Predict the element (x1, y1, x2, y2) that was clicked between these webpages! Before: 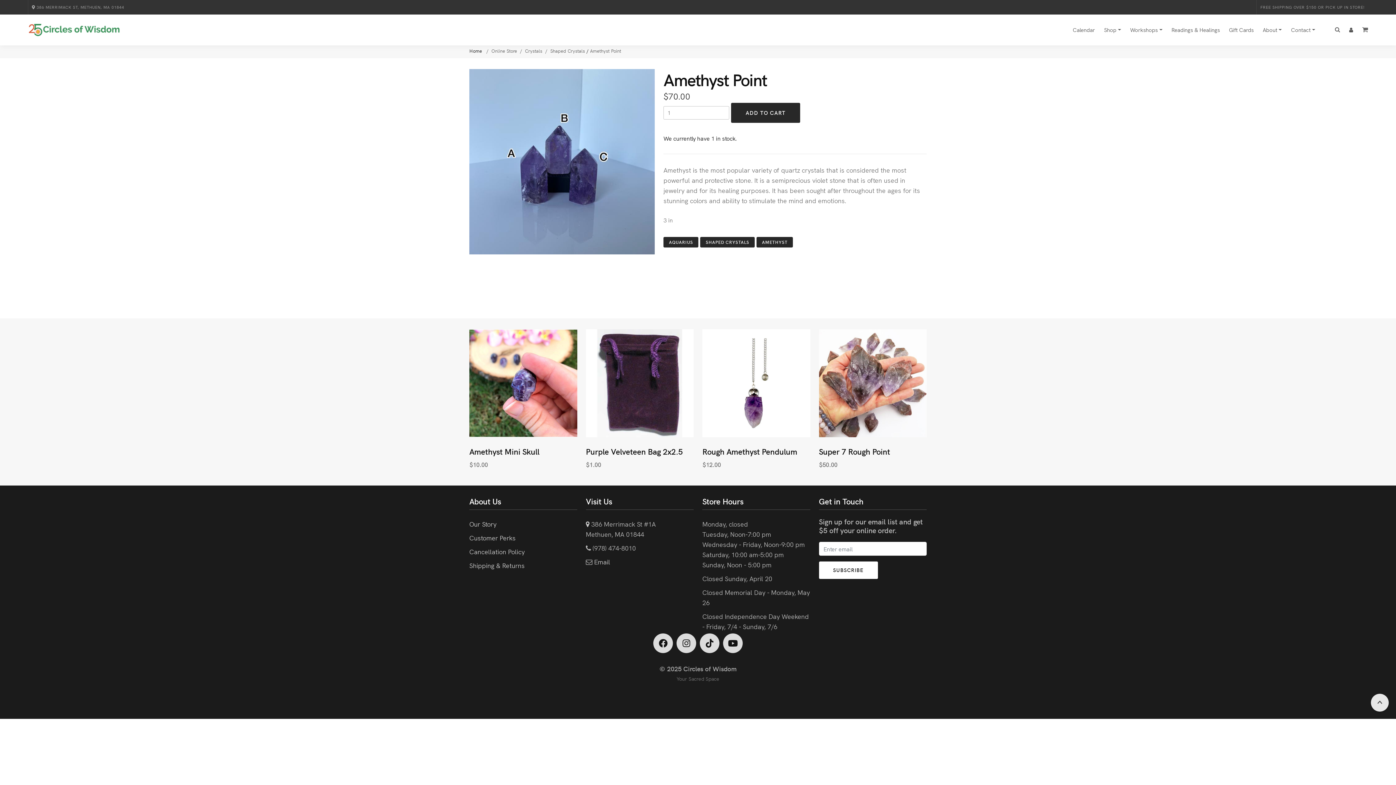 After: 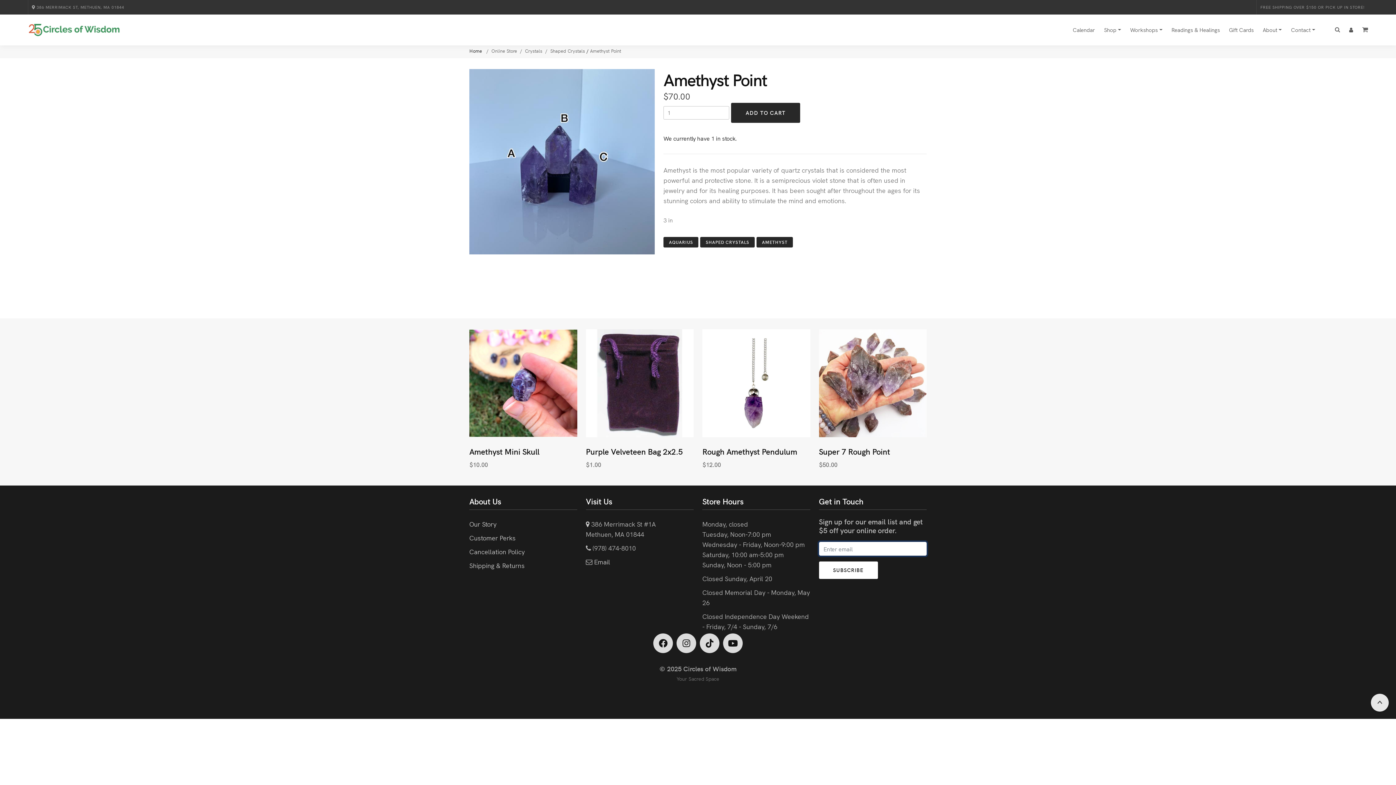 Action: label: SUBSCRIBE bbox: (819, 561, 878, 579)